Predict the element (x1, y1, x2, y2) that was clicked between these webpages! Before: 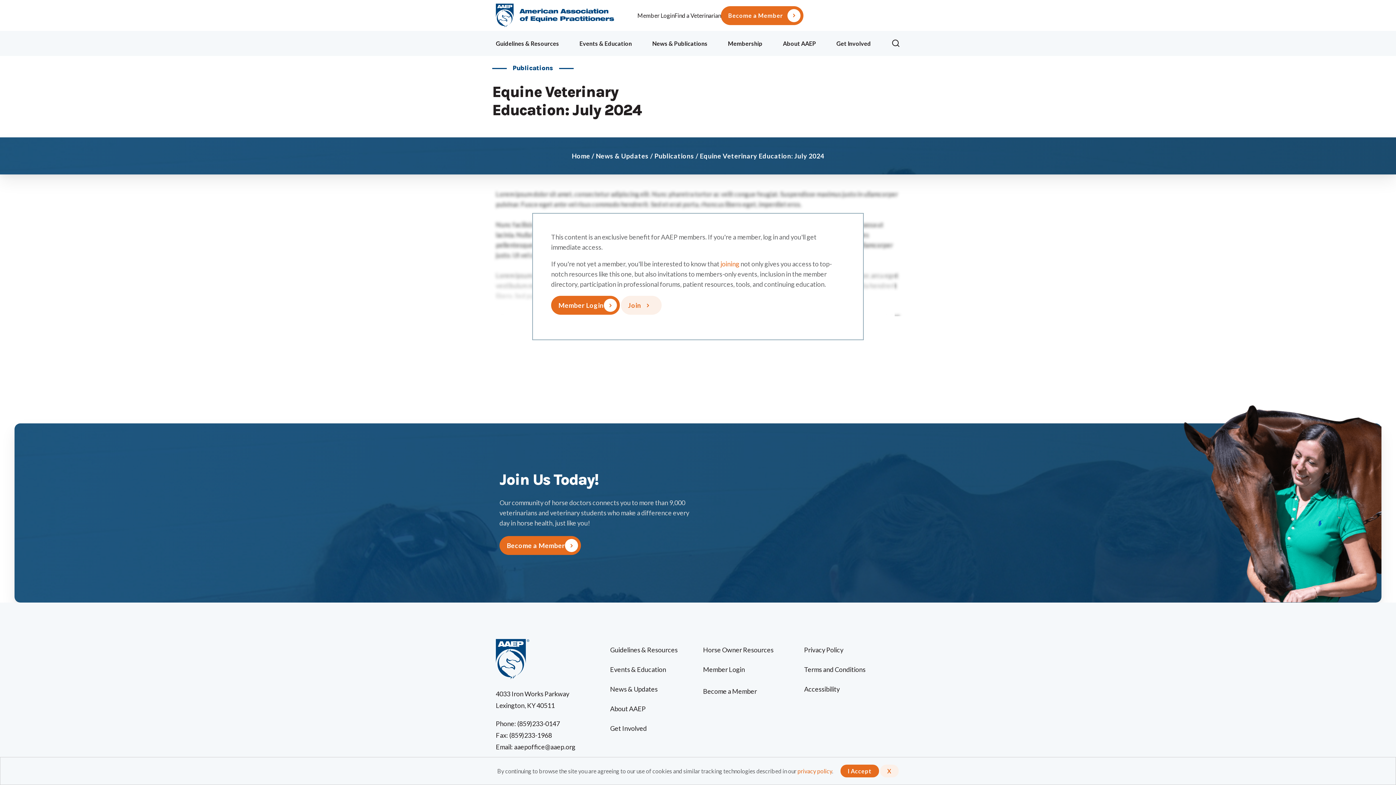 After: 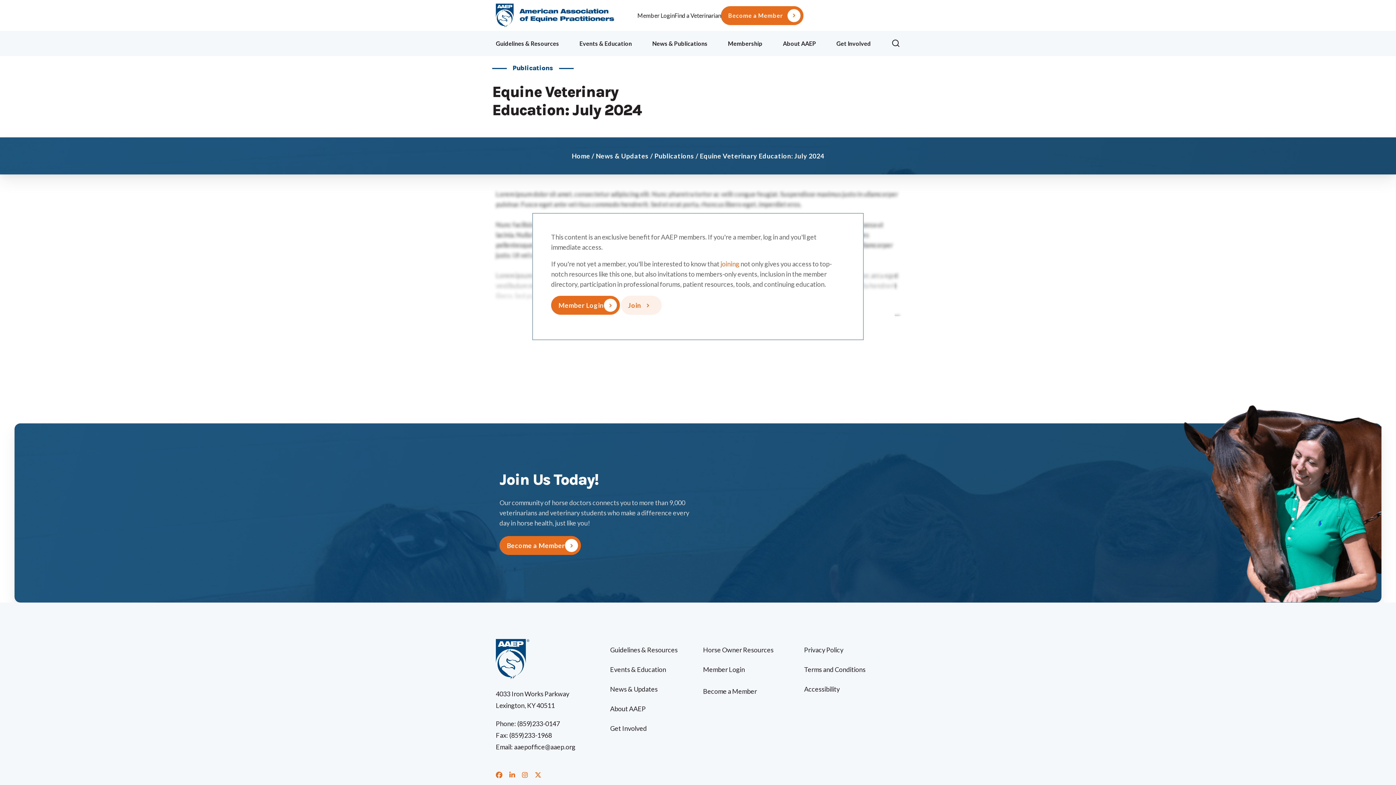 Action: bbox: (840, 765, 879, 777) label: I Accept